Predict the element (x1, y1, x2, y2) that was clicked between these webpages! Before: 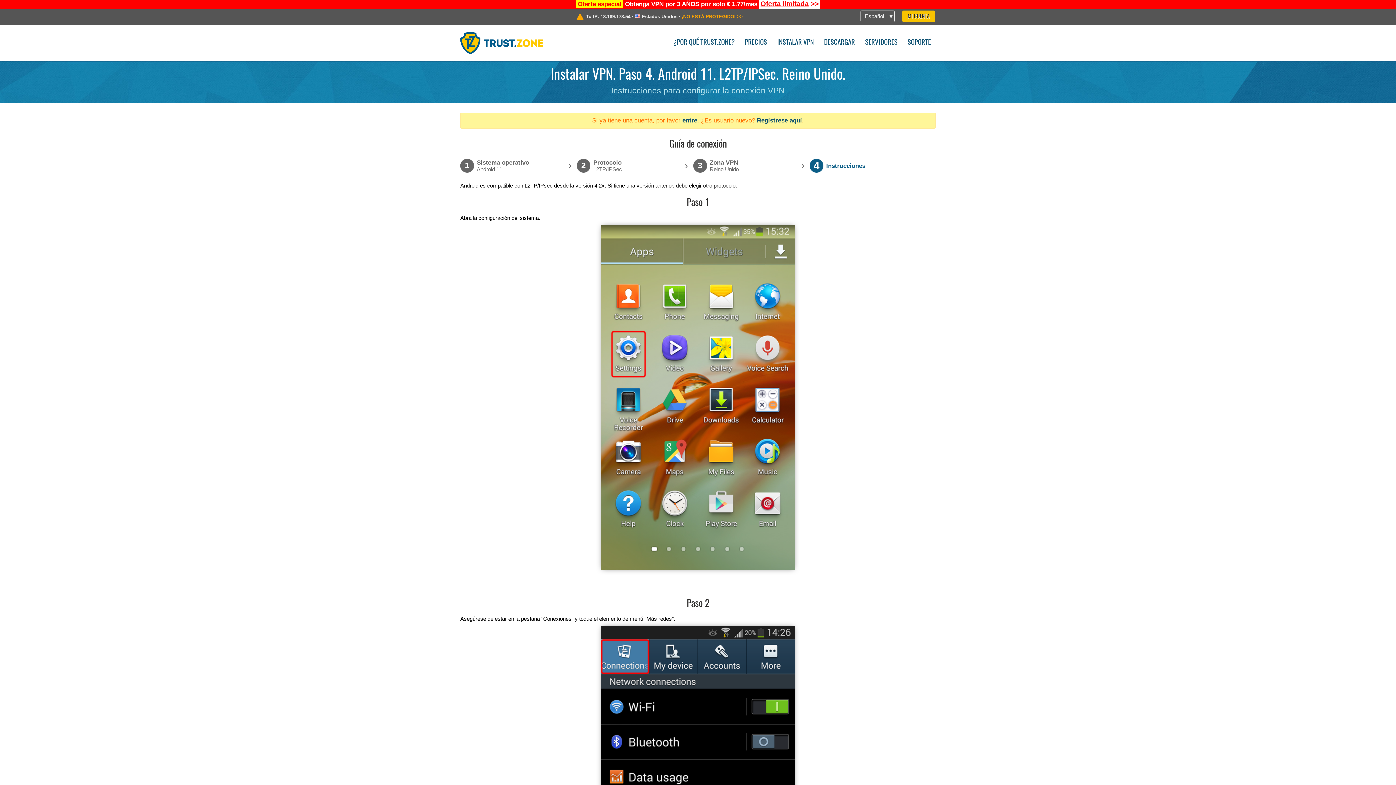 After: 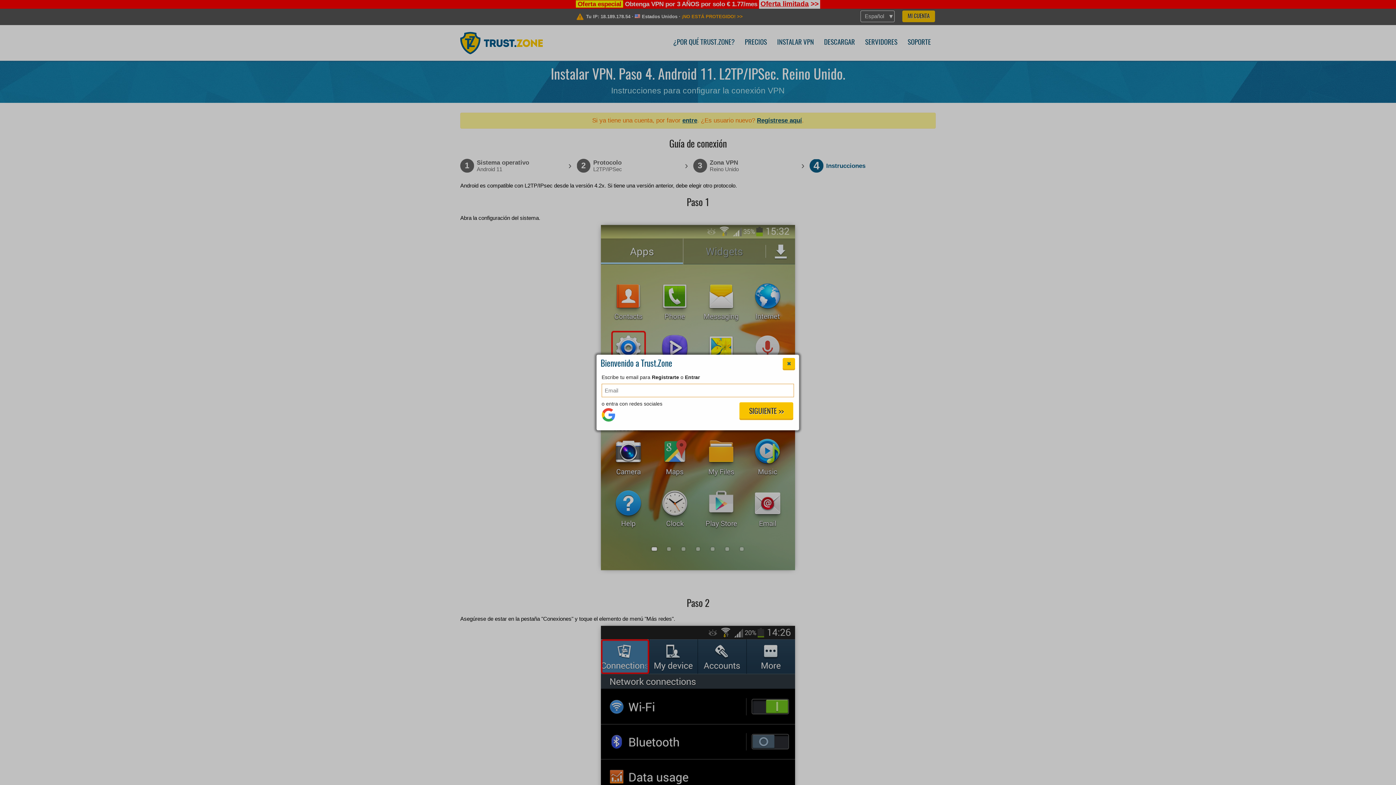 Action: label: MI CUENTA bbox: (902, 10, 935, 22)